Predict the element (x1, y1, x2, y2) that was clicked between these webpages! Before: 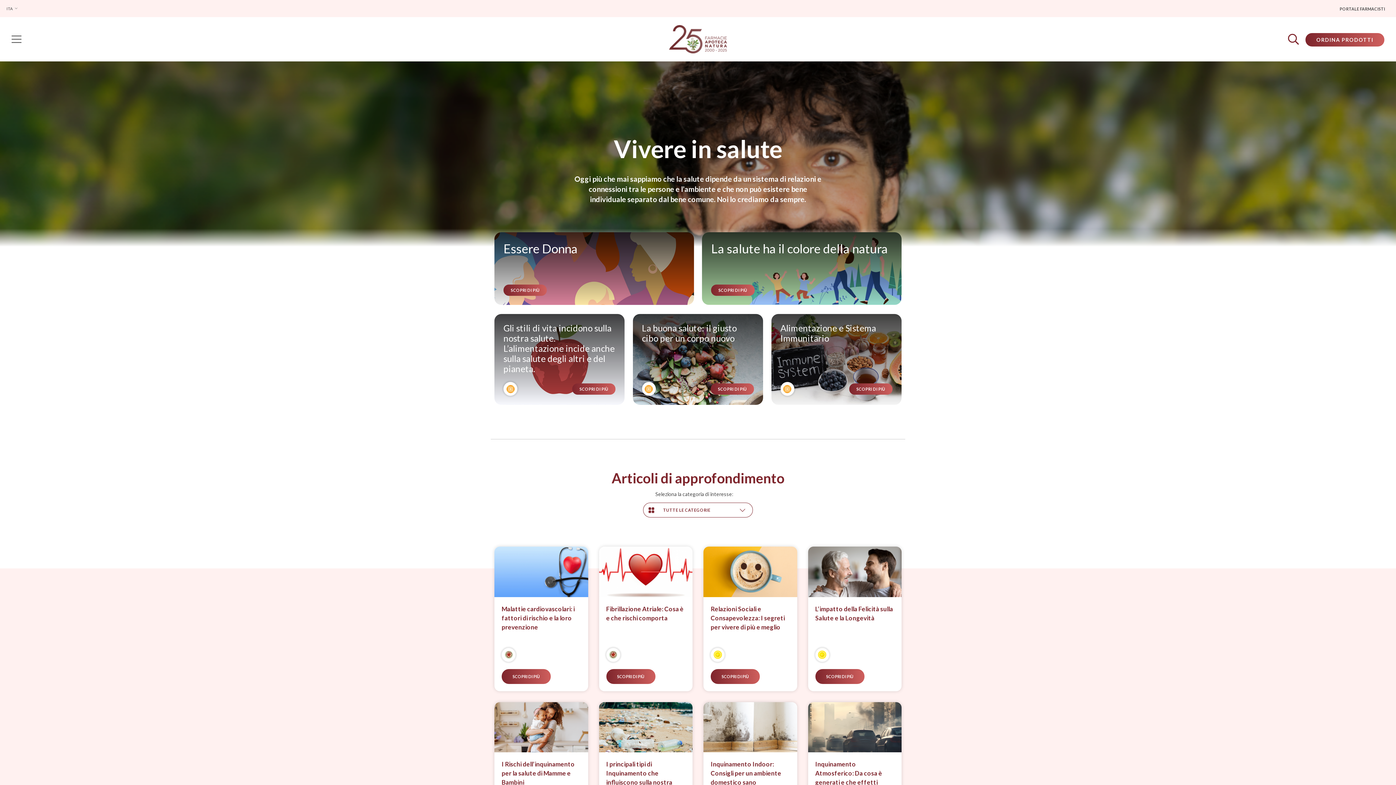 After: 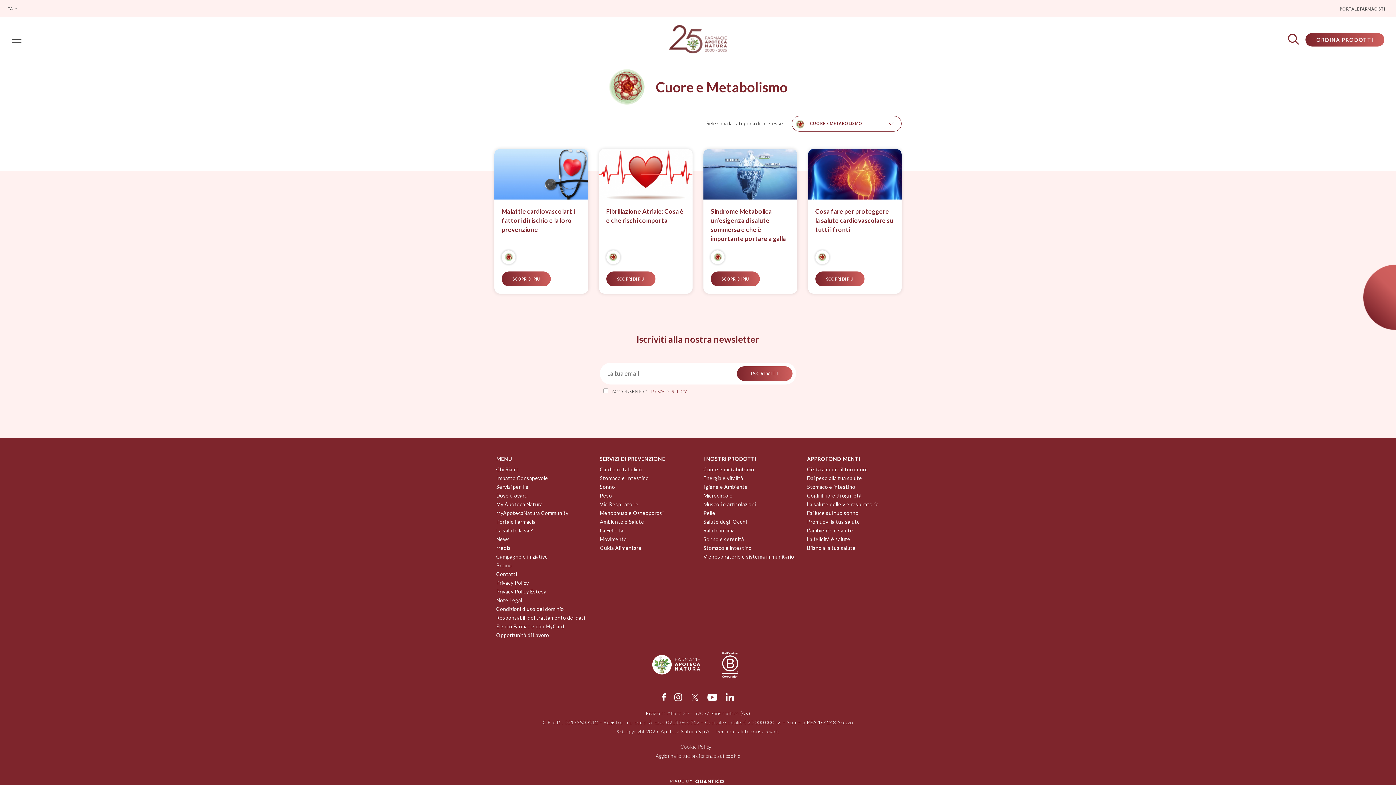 Action: label: CUORE E METABOLISMO bbox: (501, 648, 515, 662)